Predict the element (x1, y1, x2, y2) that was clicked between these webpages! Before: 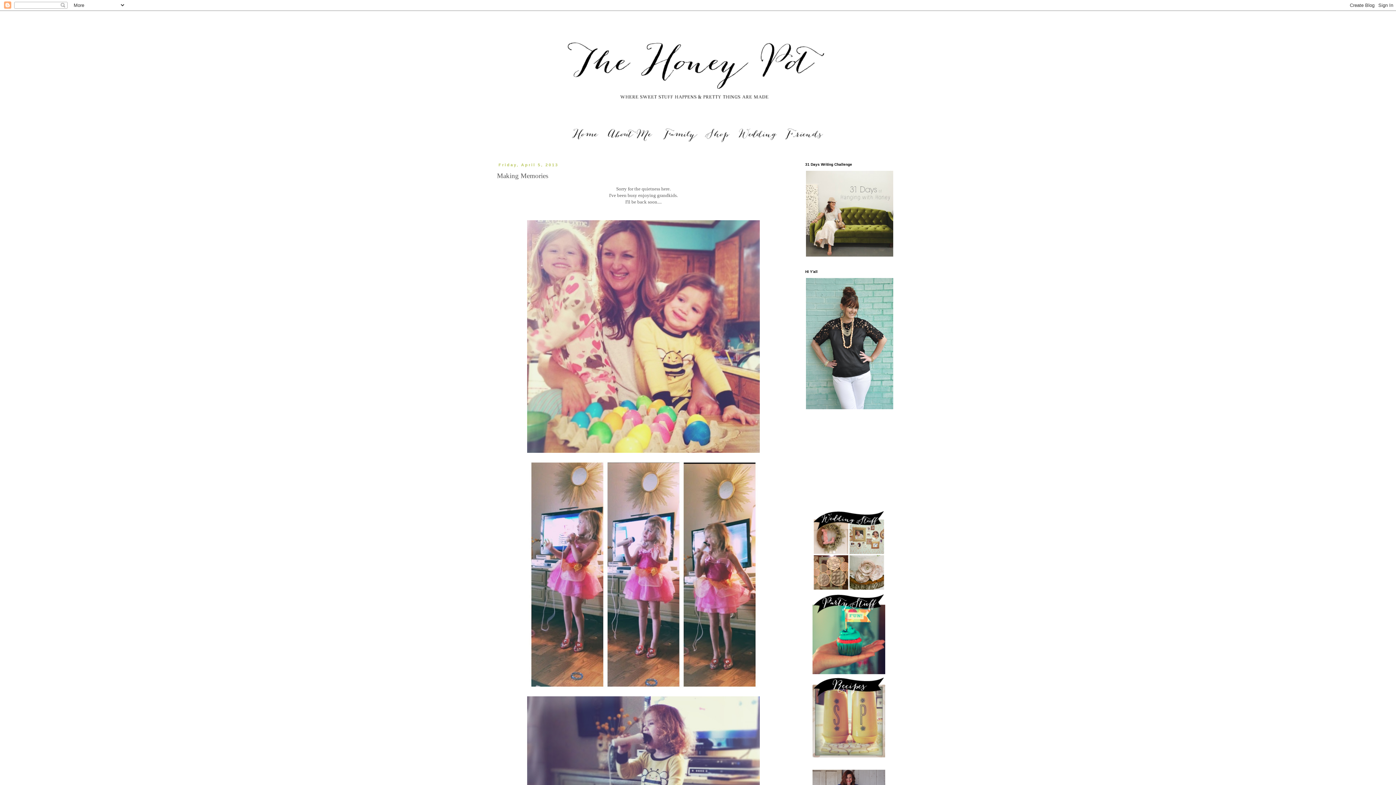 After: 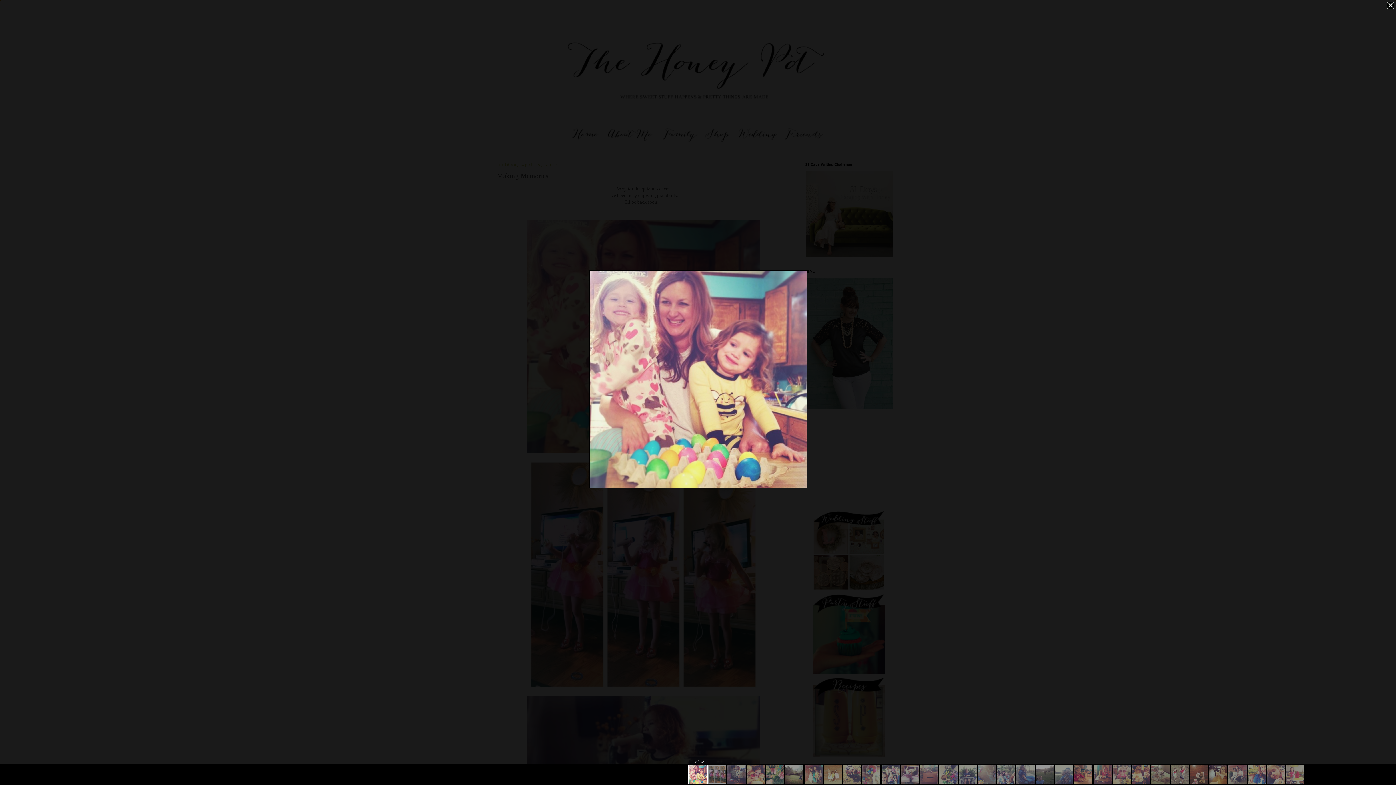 Action: bbox: (525, 450, 761, 456)